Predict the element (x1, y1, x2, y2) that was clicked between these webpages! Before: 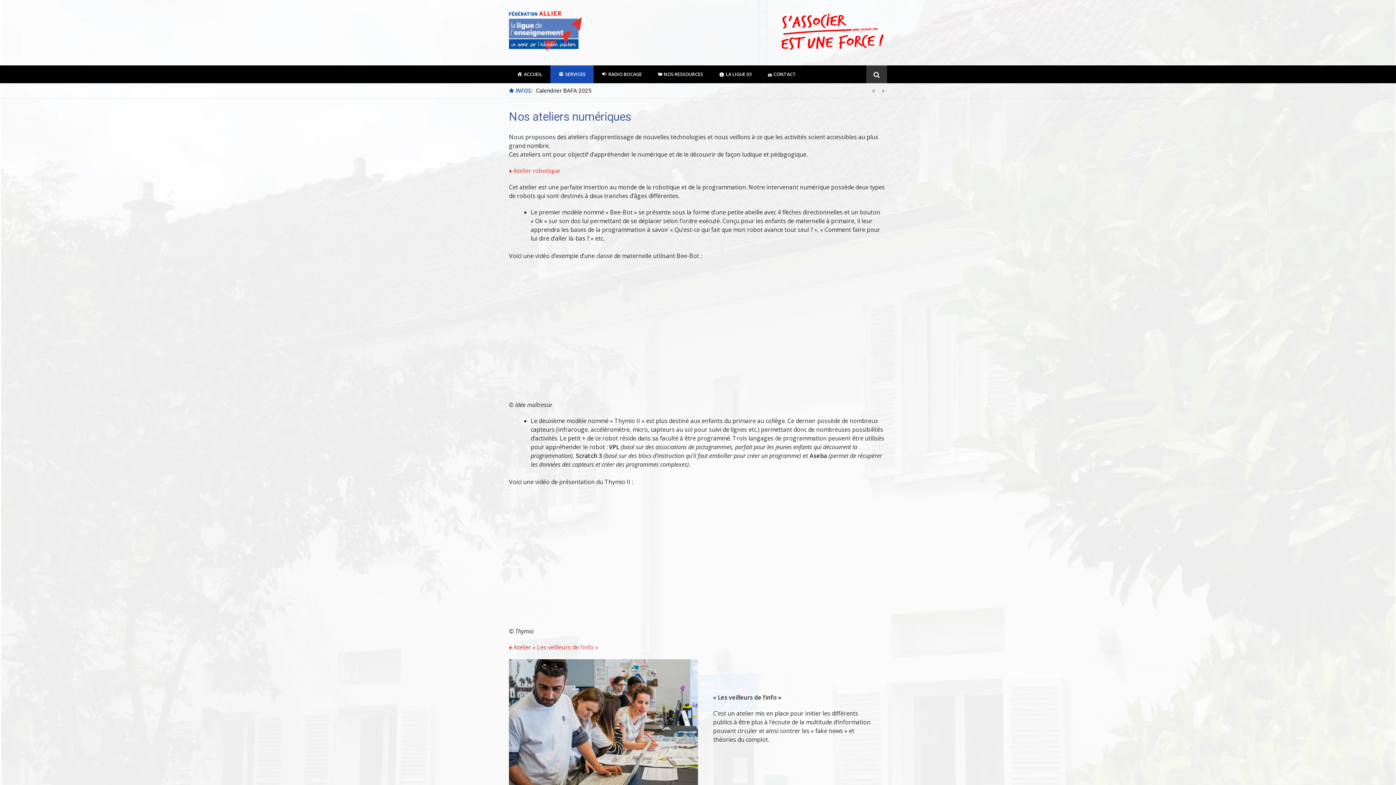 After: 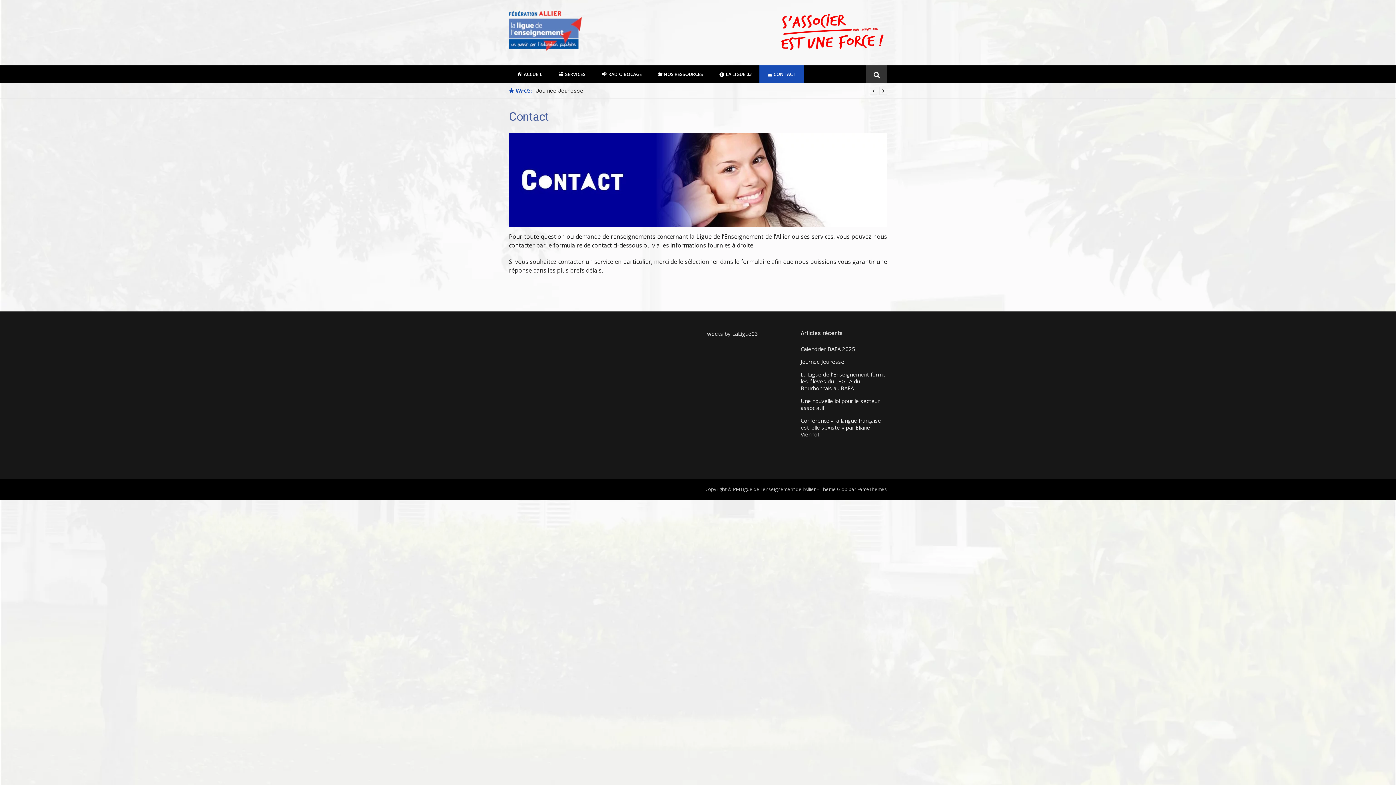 Action: label: CONTACT bbox: (759, 65, 804, 83)